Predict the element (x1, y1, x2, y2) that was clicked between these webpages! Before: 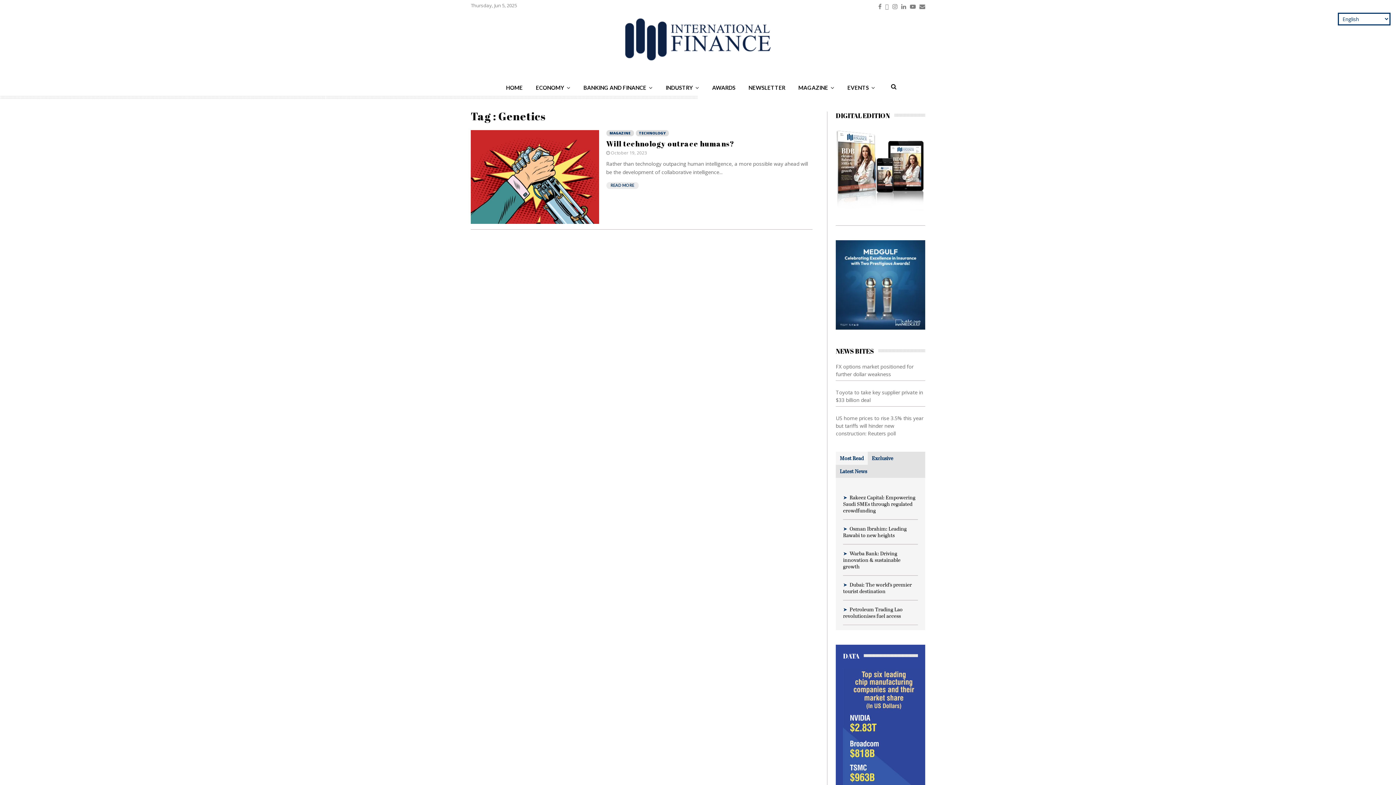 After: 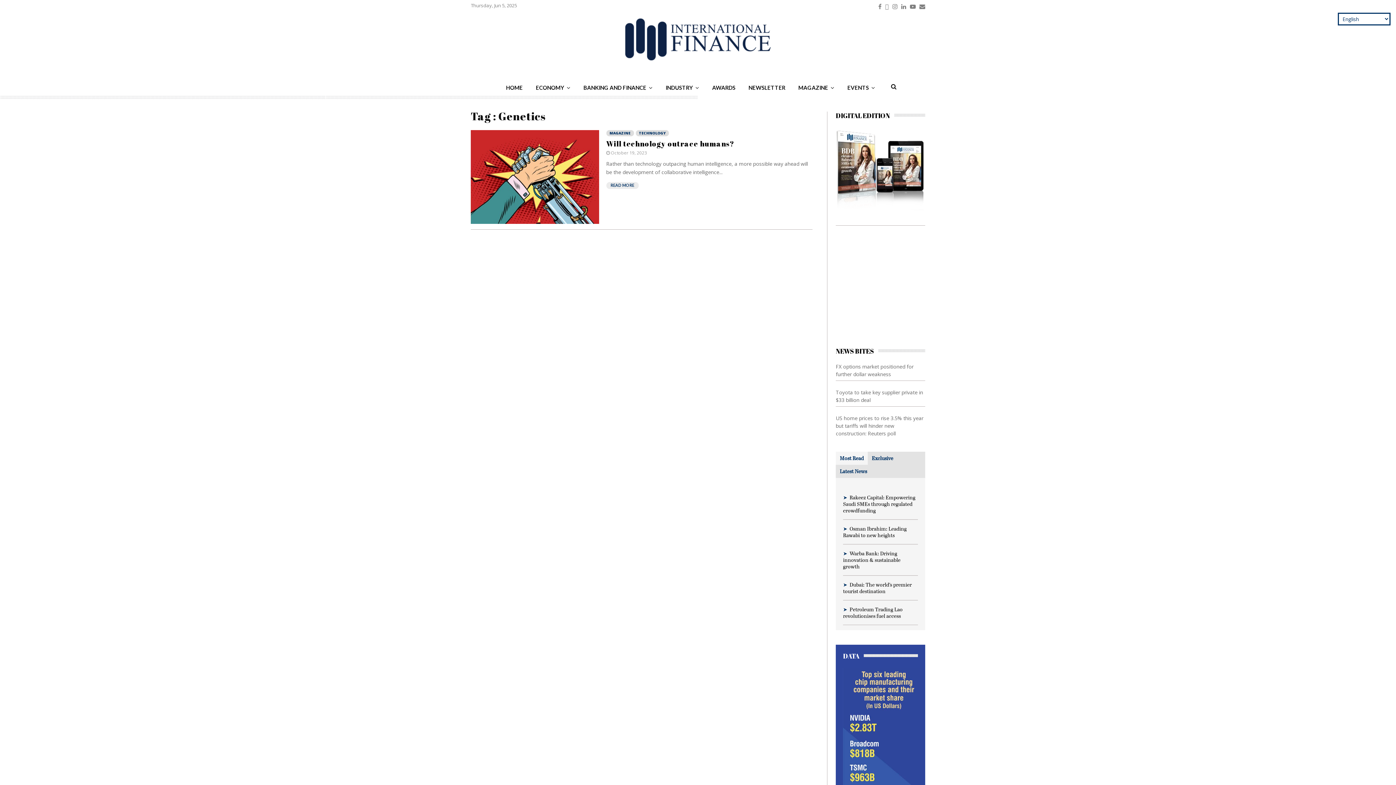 Action: bbox: (878, 0, 881, 10) label: Facebook